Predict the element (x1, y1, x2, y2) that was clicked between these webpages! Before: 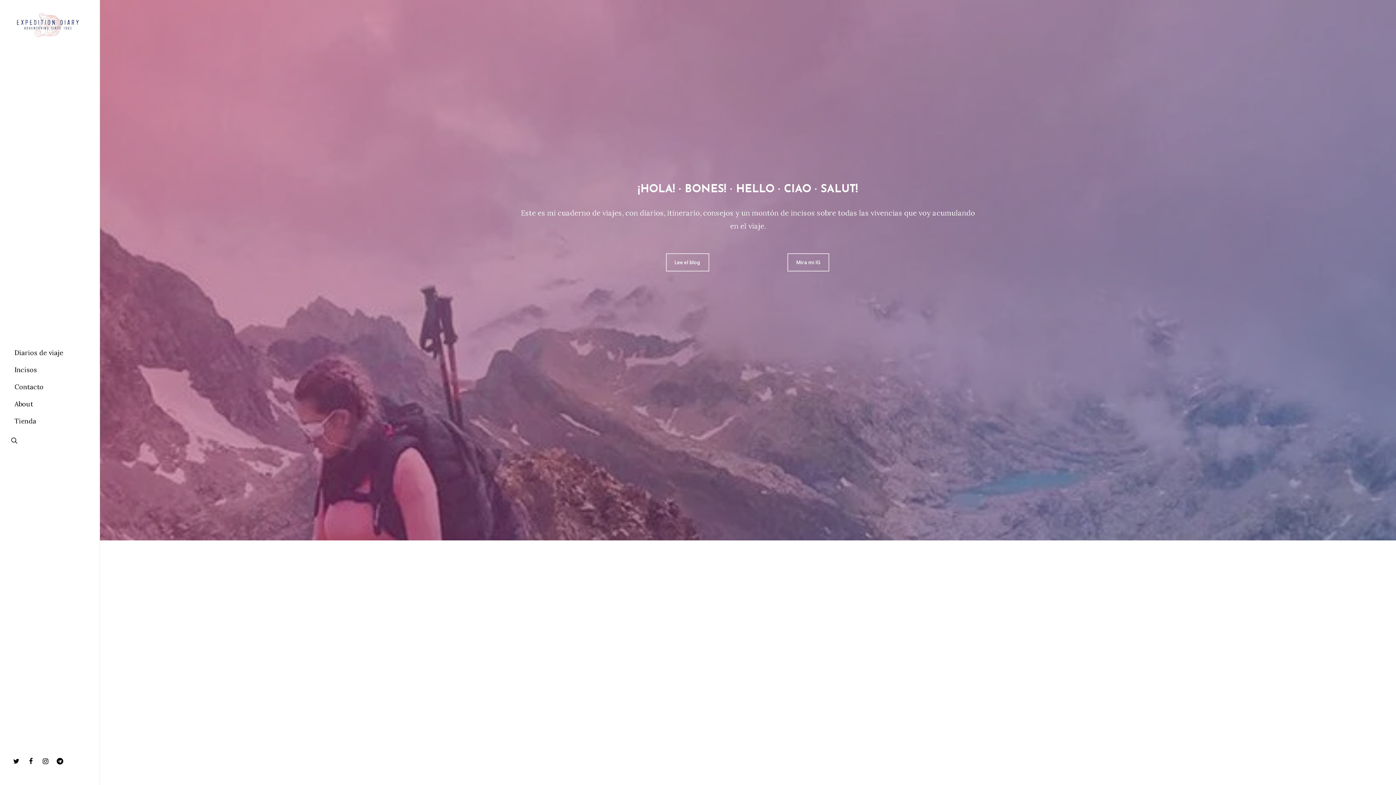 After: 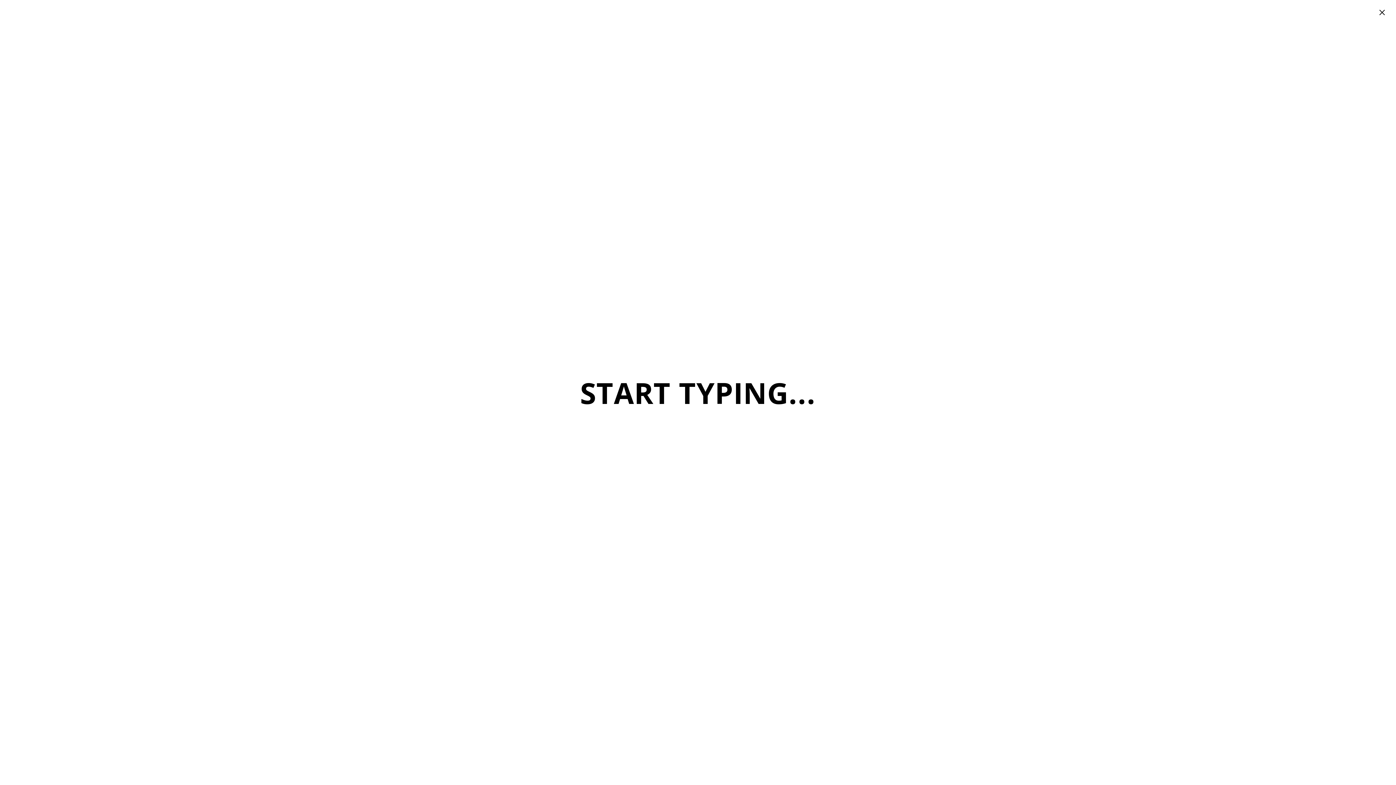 Action: bbox: (10, 437, 28, 444)